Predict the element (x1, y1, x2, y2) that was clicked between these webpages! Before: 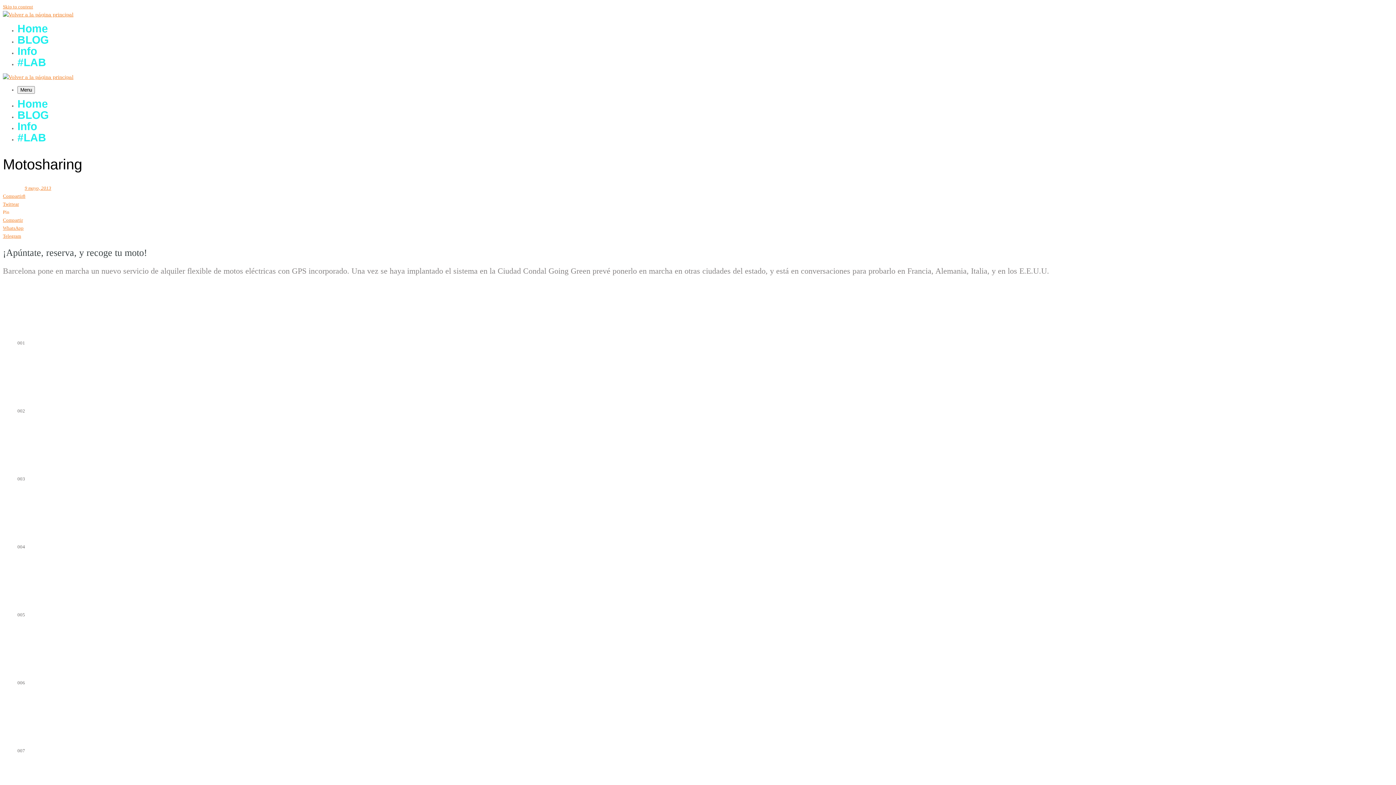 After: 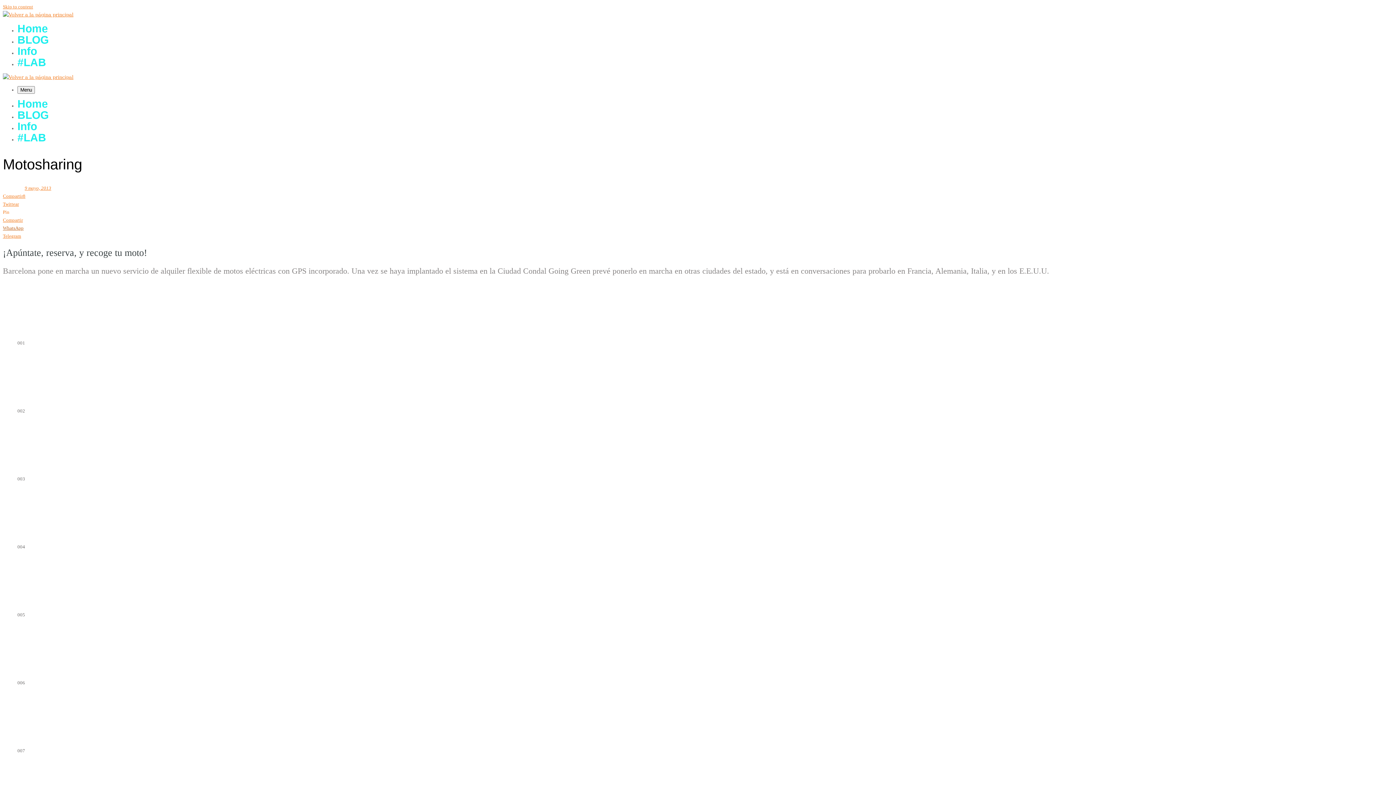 Action: label: WhatsApp bbox: (2, 225, 23, 230)